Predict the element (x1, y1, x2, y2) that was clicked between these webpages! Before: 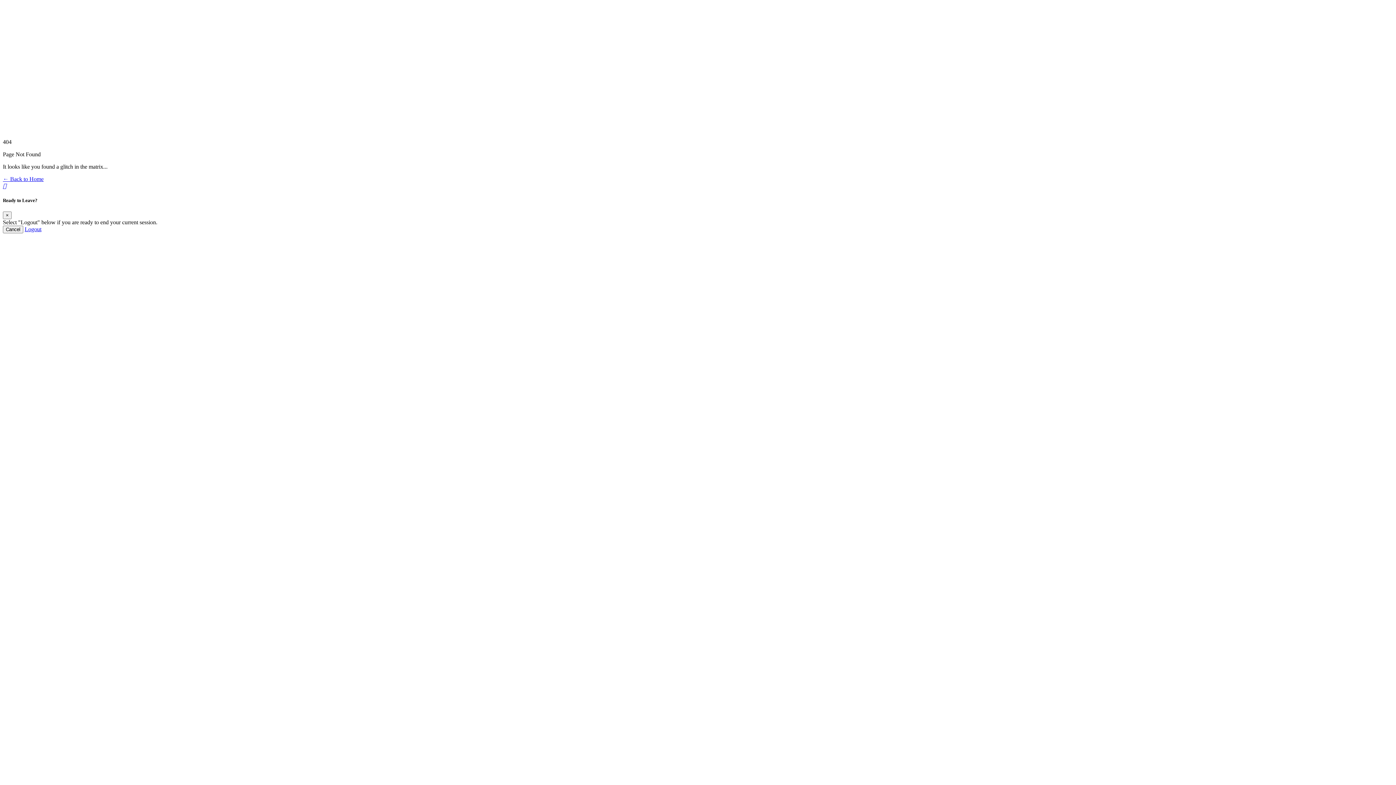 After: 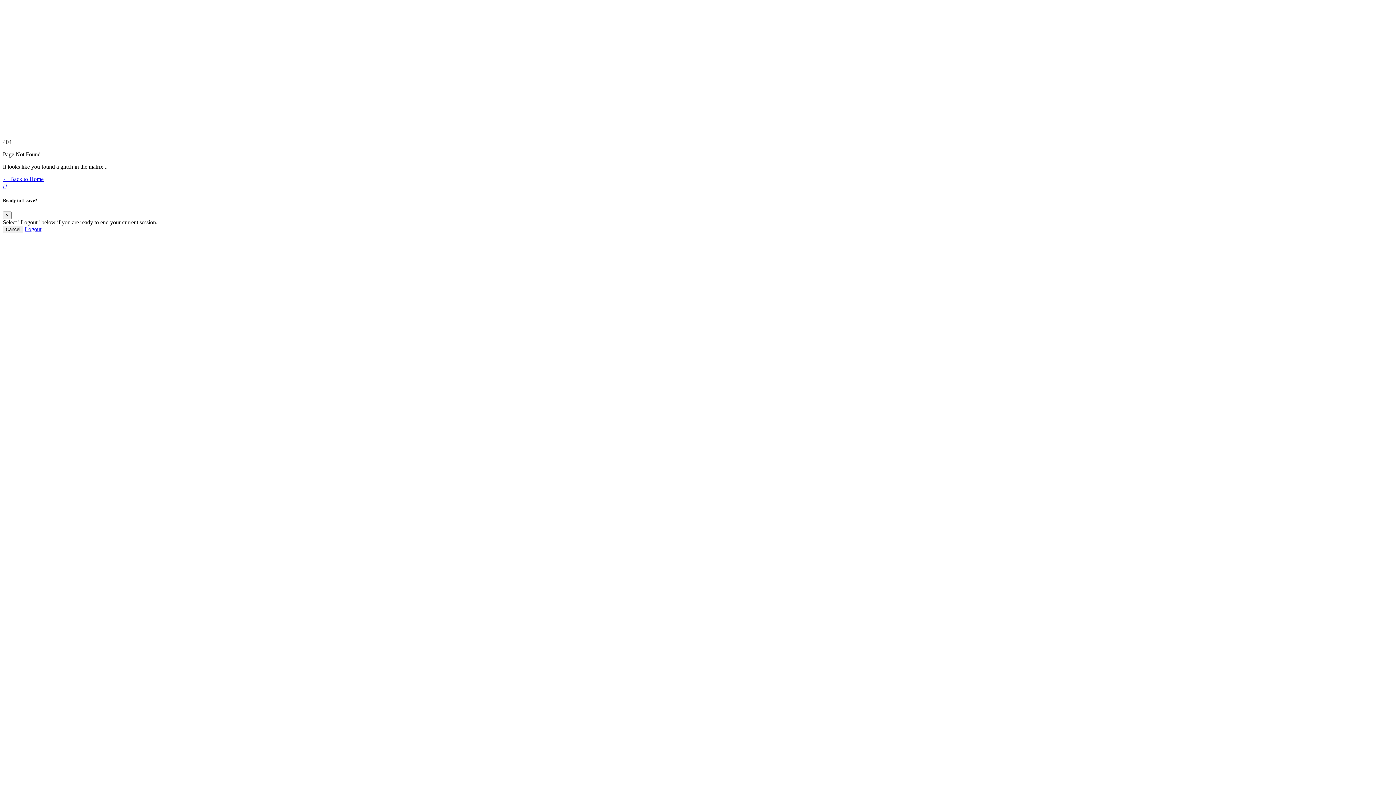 Action: label: Logout bbox: (24, 226, 41, 232)